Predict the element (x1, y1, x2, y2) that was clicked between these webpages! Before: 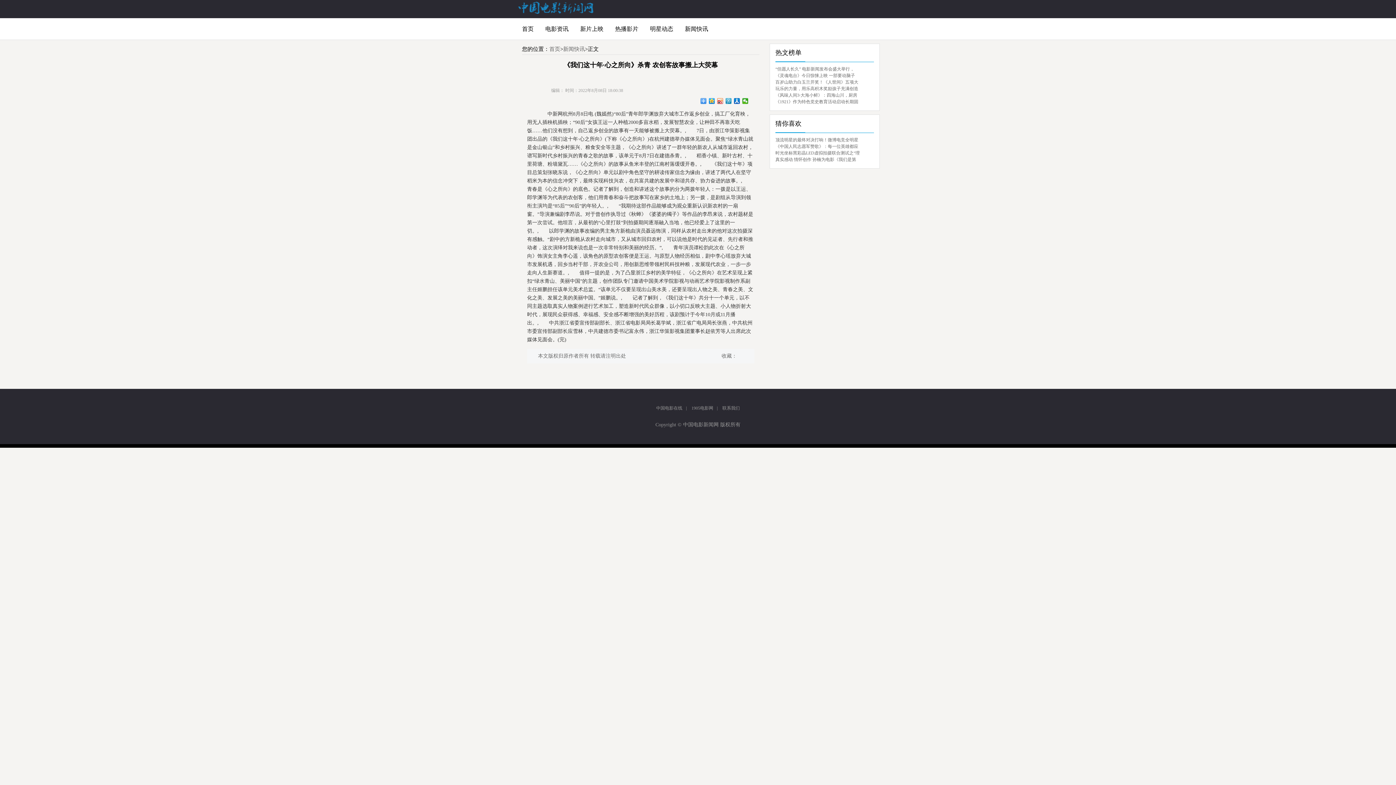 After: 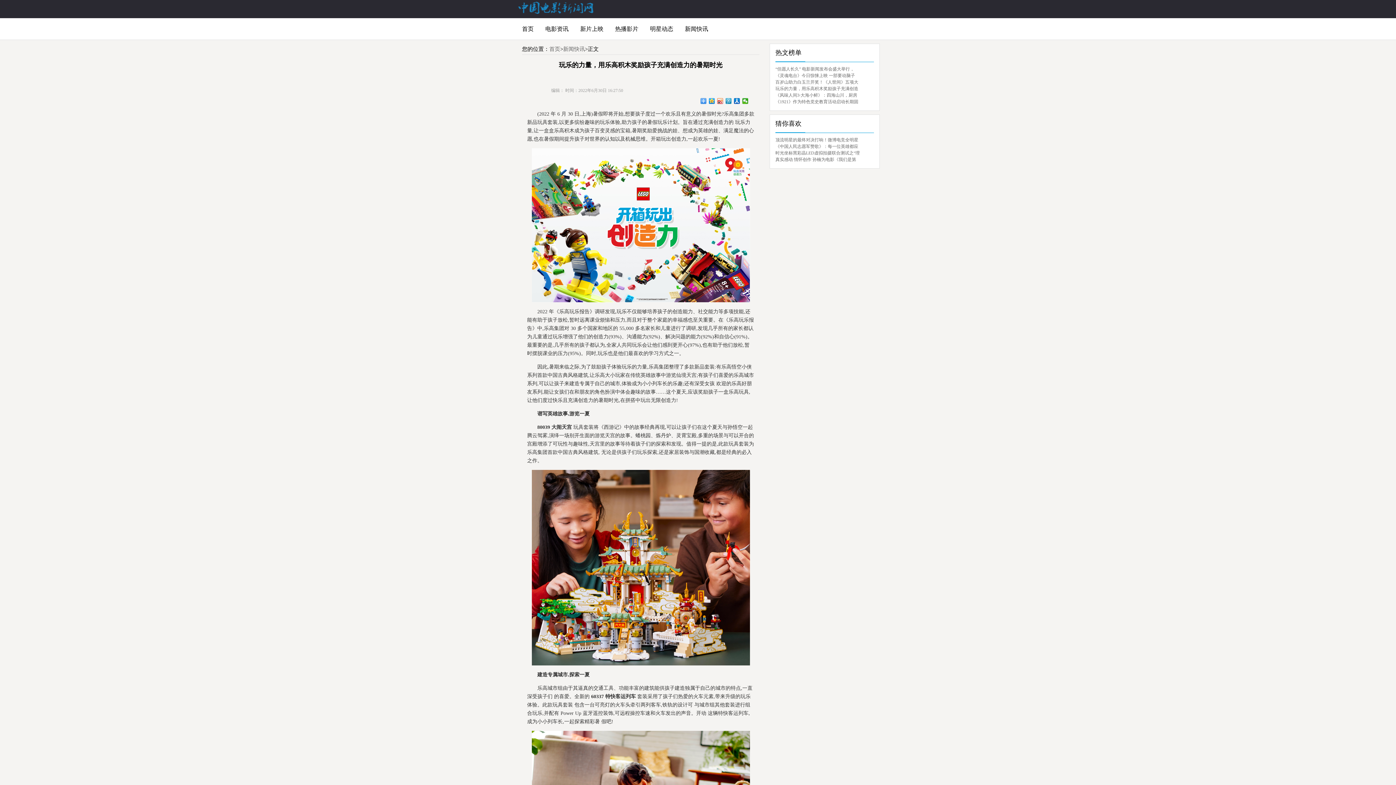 Action: bbox: (775, 86, 858, 91) label: 玩乐的力量，用乐高积木奖励孩子充满创造